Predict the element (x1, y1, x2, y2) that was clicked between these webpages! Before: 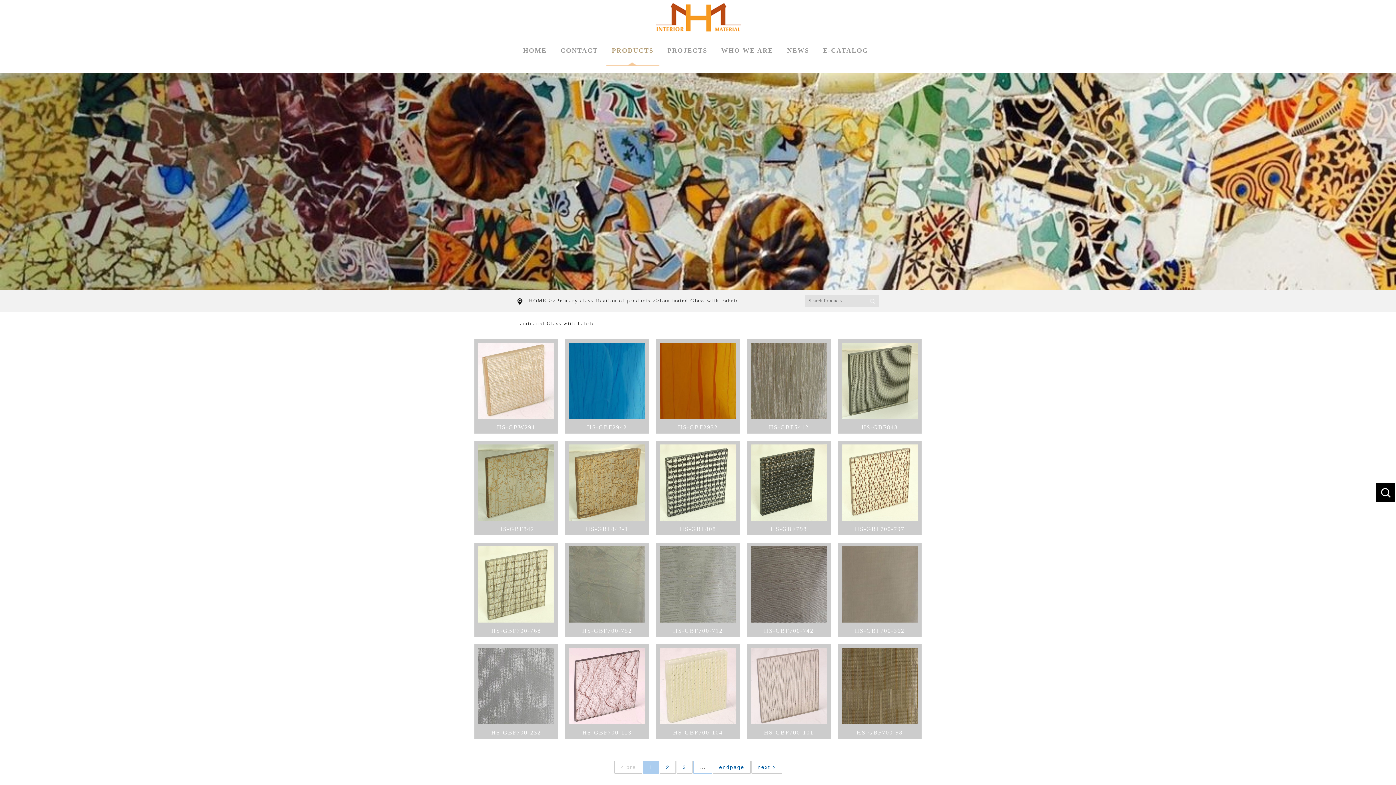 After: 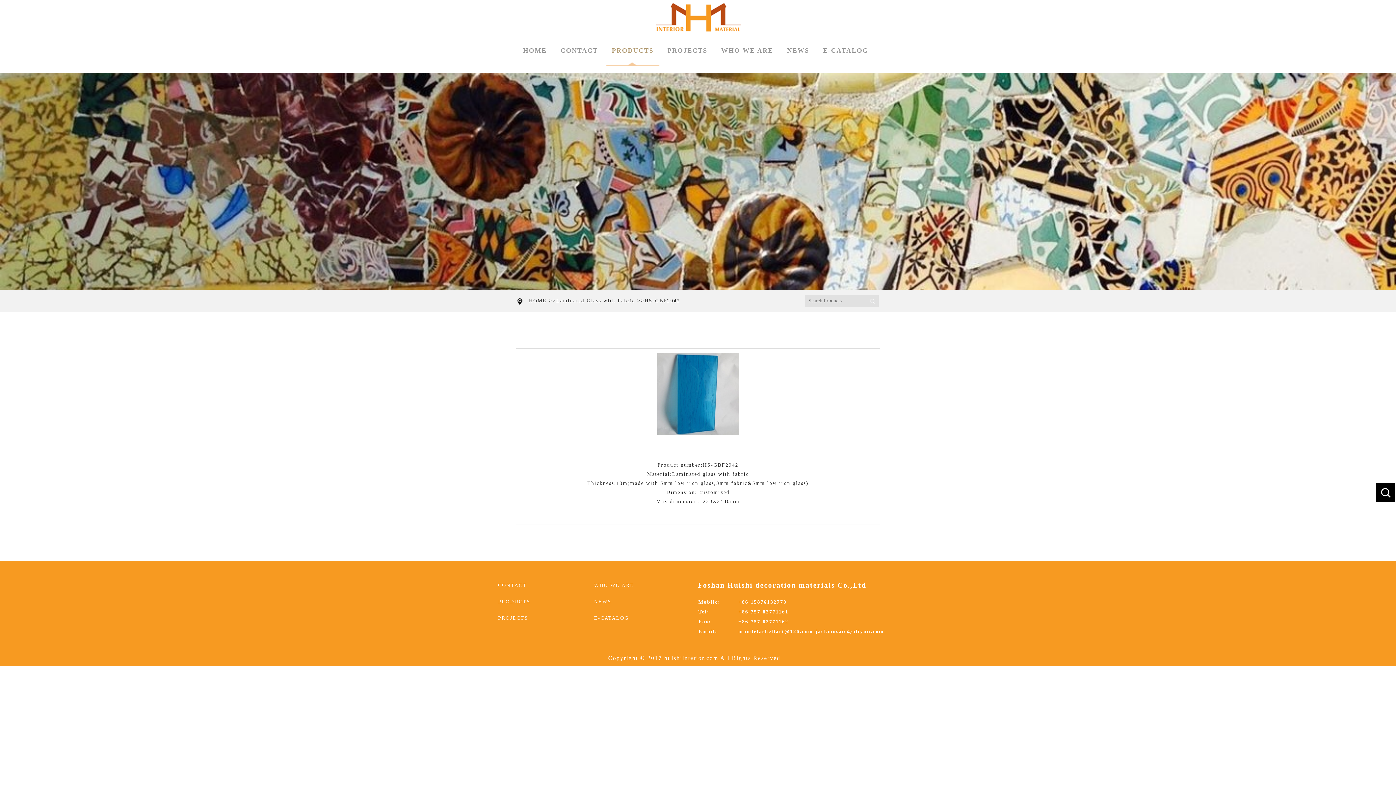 Action: bbox: (565, 343, 649, 419)